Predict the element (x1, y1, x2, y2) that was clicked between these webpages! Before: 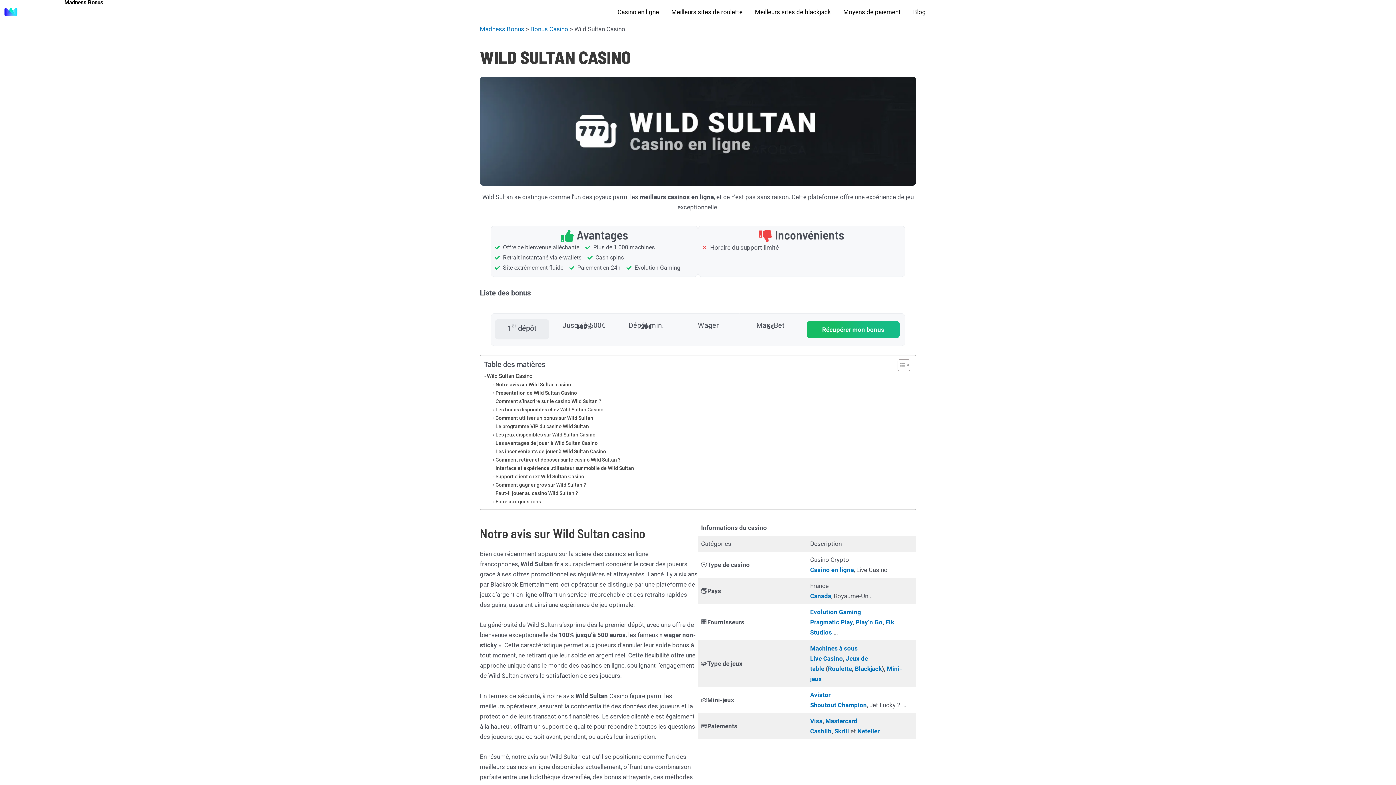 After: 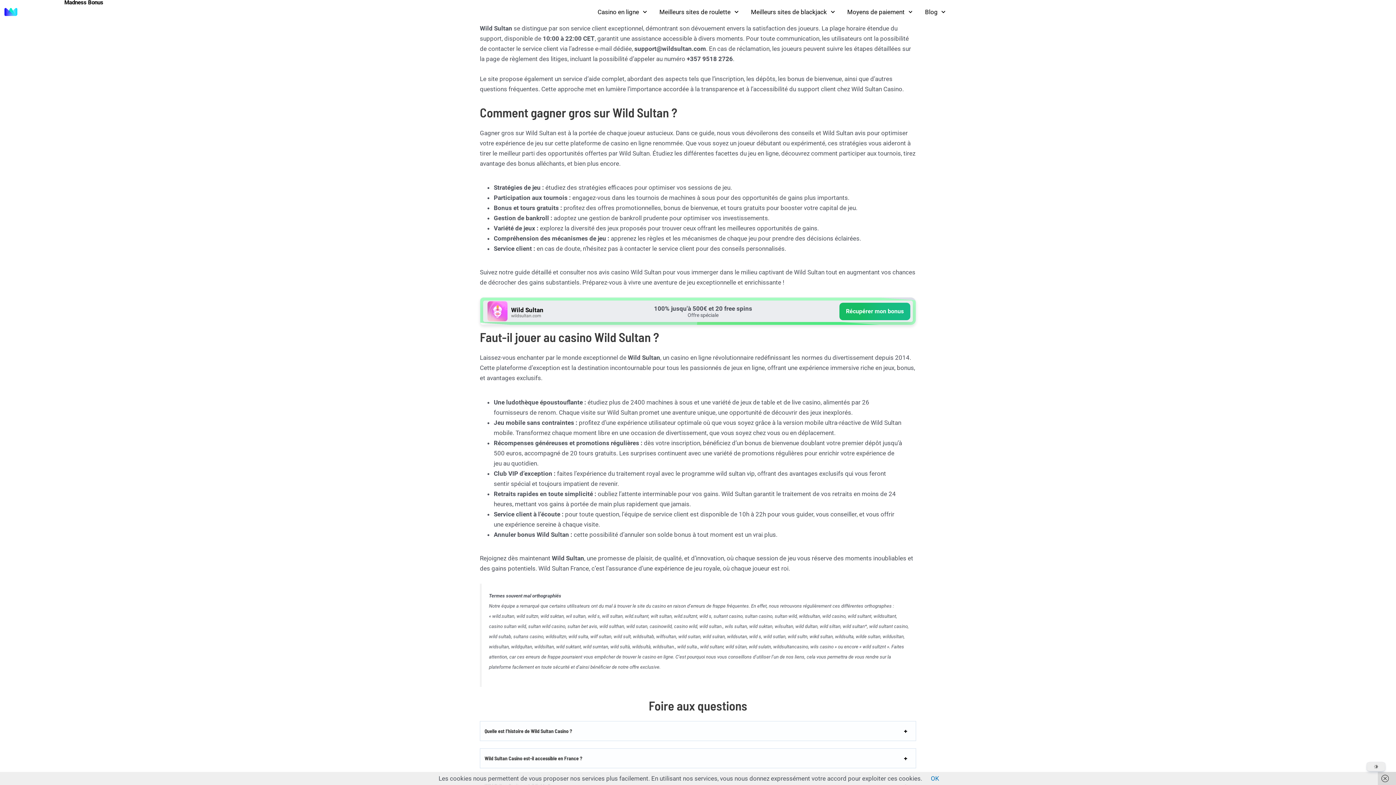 Action: bbox: (492, 472, 584, 480) label: Support client chez Wild Sultan Casino